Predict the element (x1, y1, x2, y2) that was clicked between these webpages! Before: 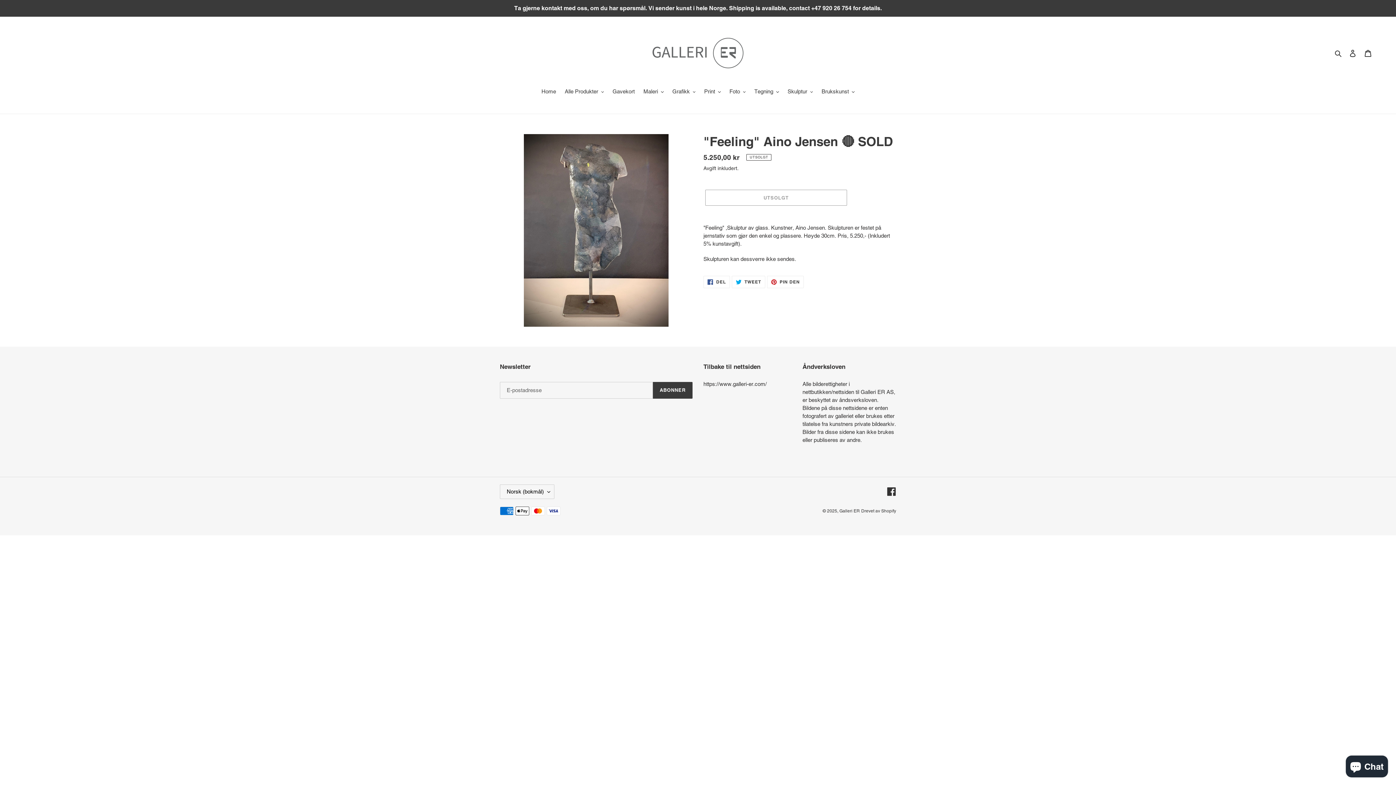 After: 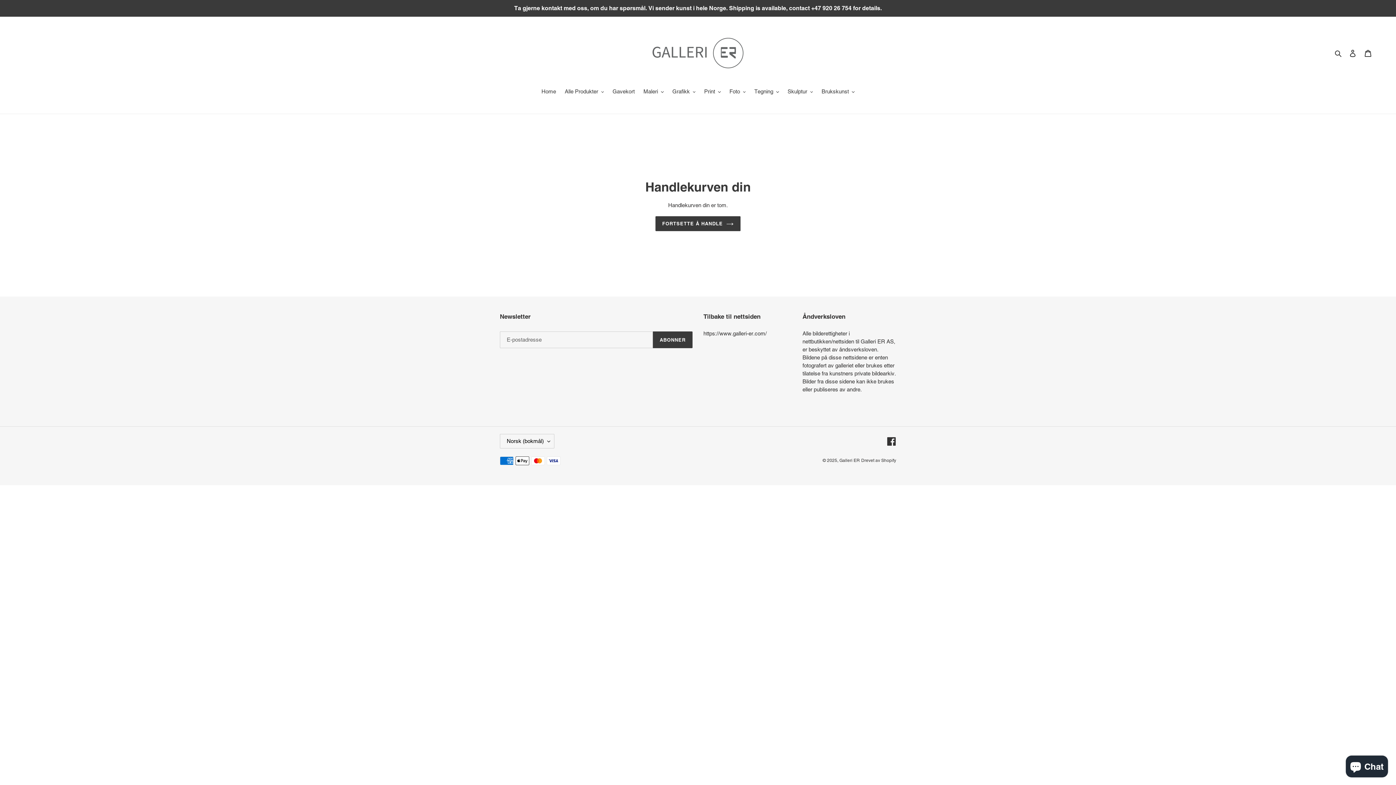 Action: bbox: (1360, 45, 1376, 60) label: Handlekurv